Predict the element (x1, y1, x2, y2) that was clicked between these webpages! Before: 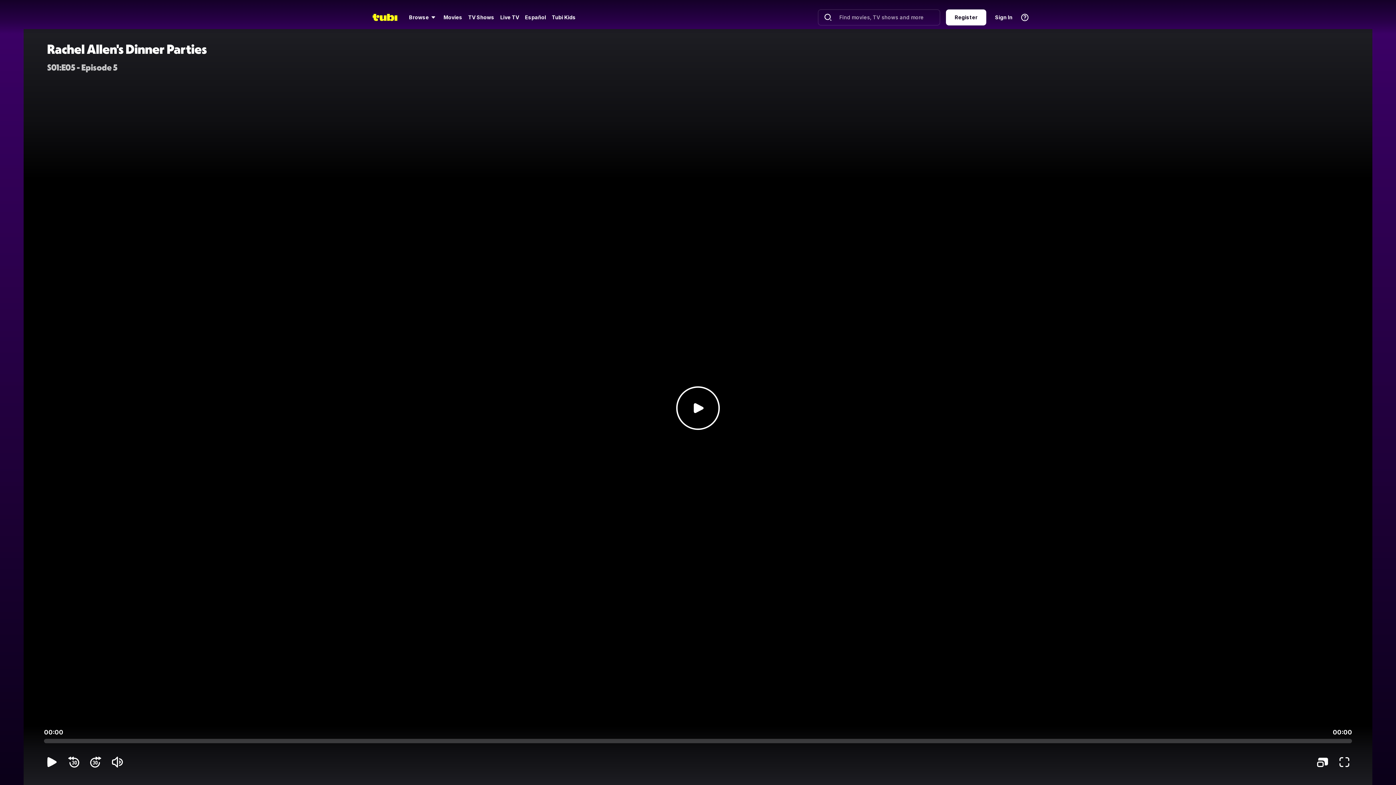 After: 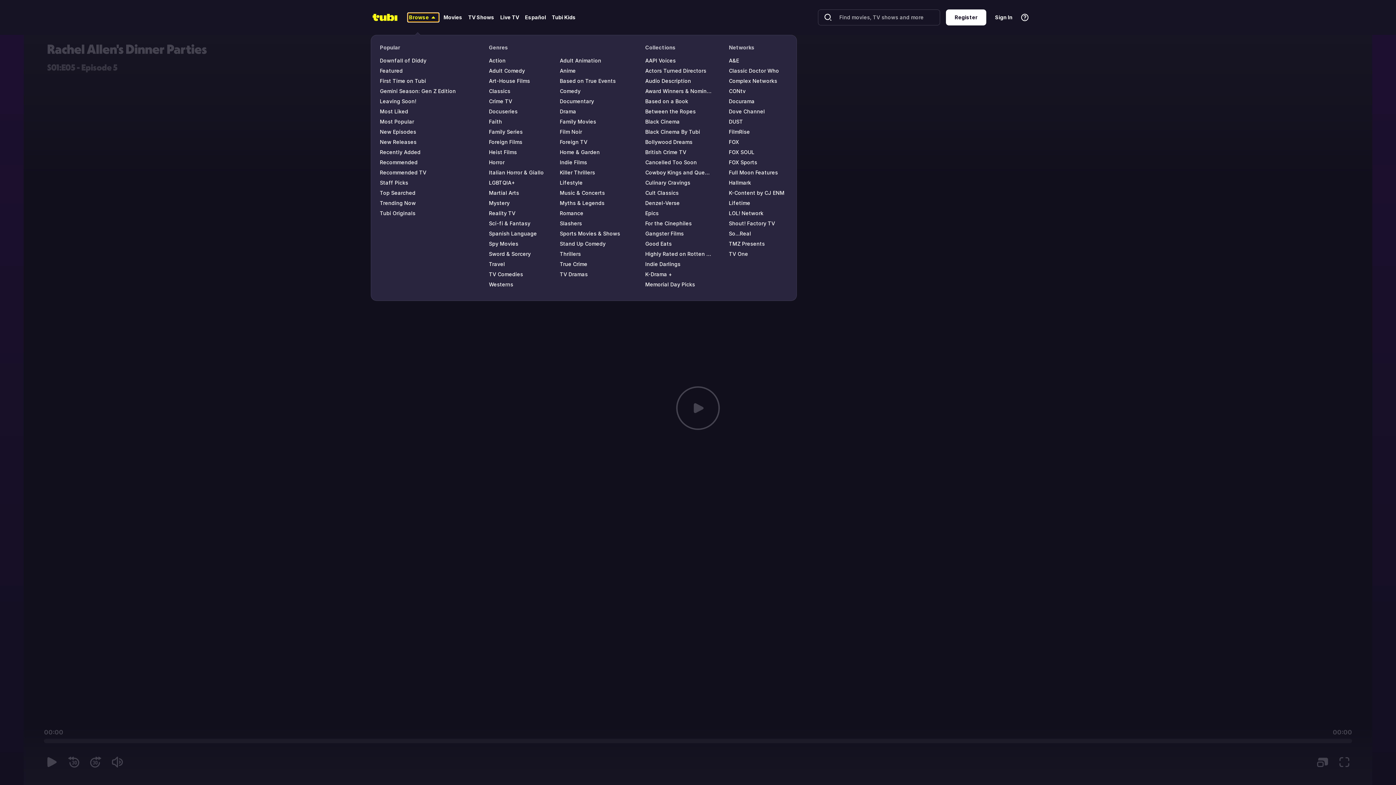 Action: label: Browse bbox: (406, 13, 440, 21)